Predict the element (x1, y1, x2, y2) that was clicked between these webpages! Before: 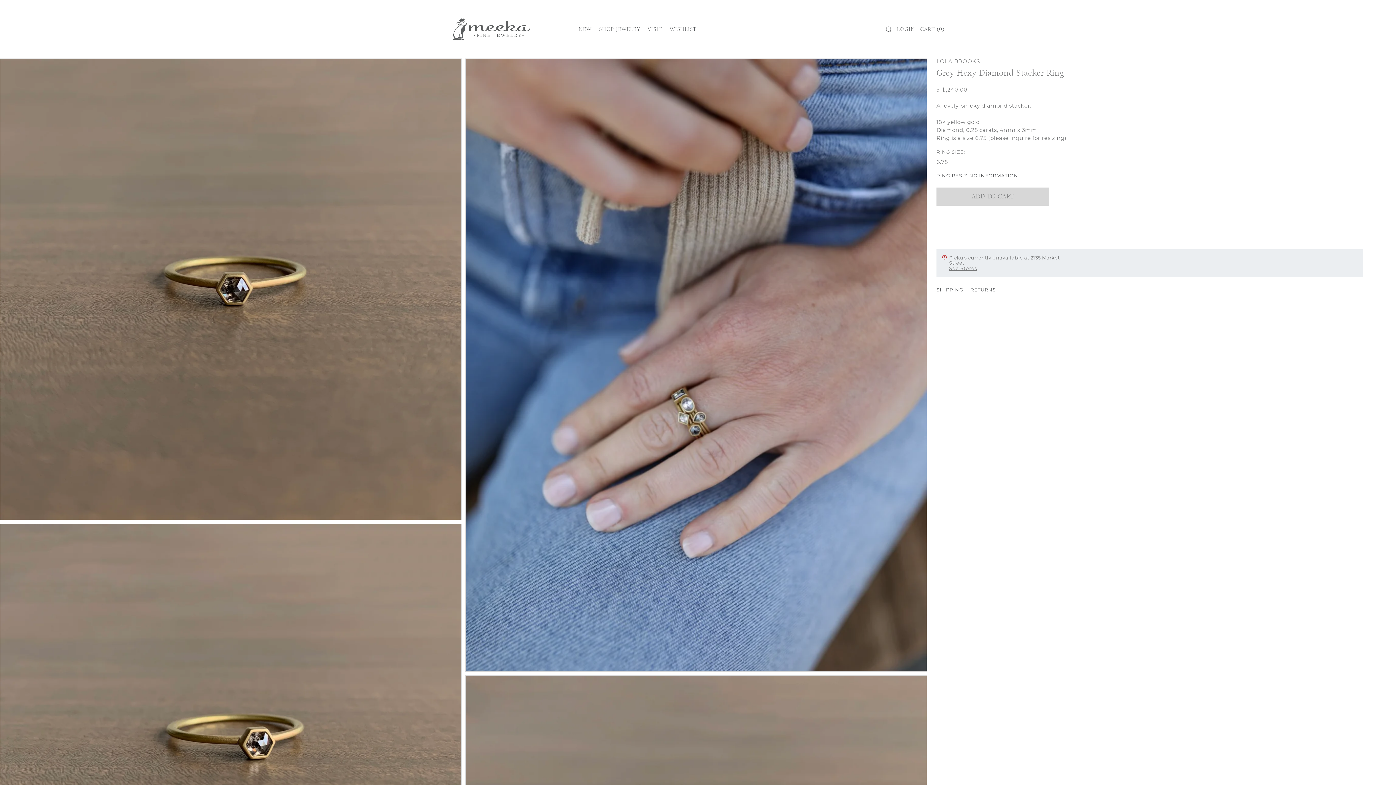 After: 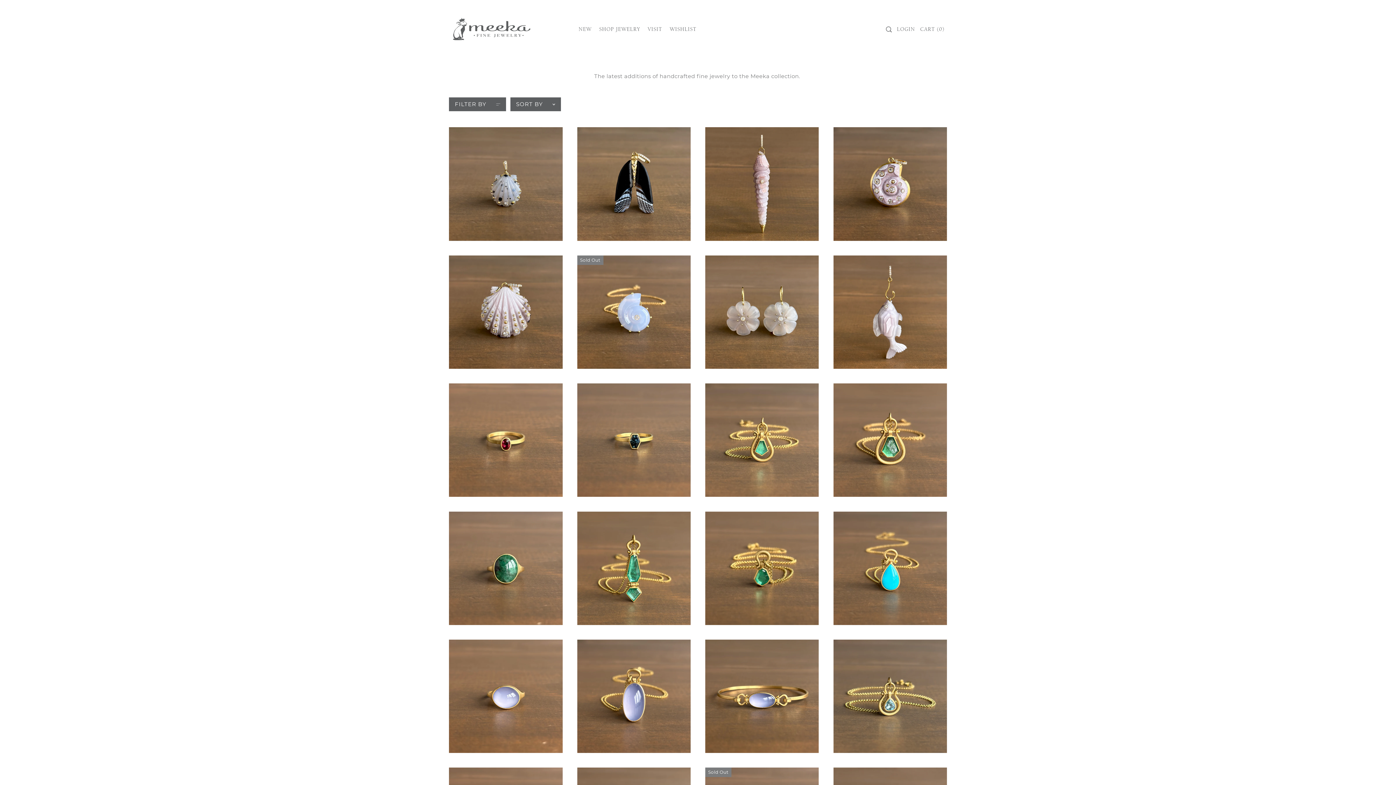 Action: bbox: (575, 18, 595, 40) label: NEW